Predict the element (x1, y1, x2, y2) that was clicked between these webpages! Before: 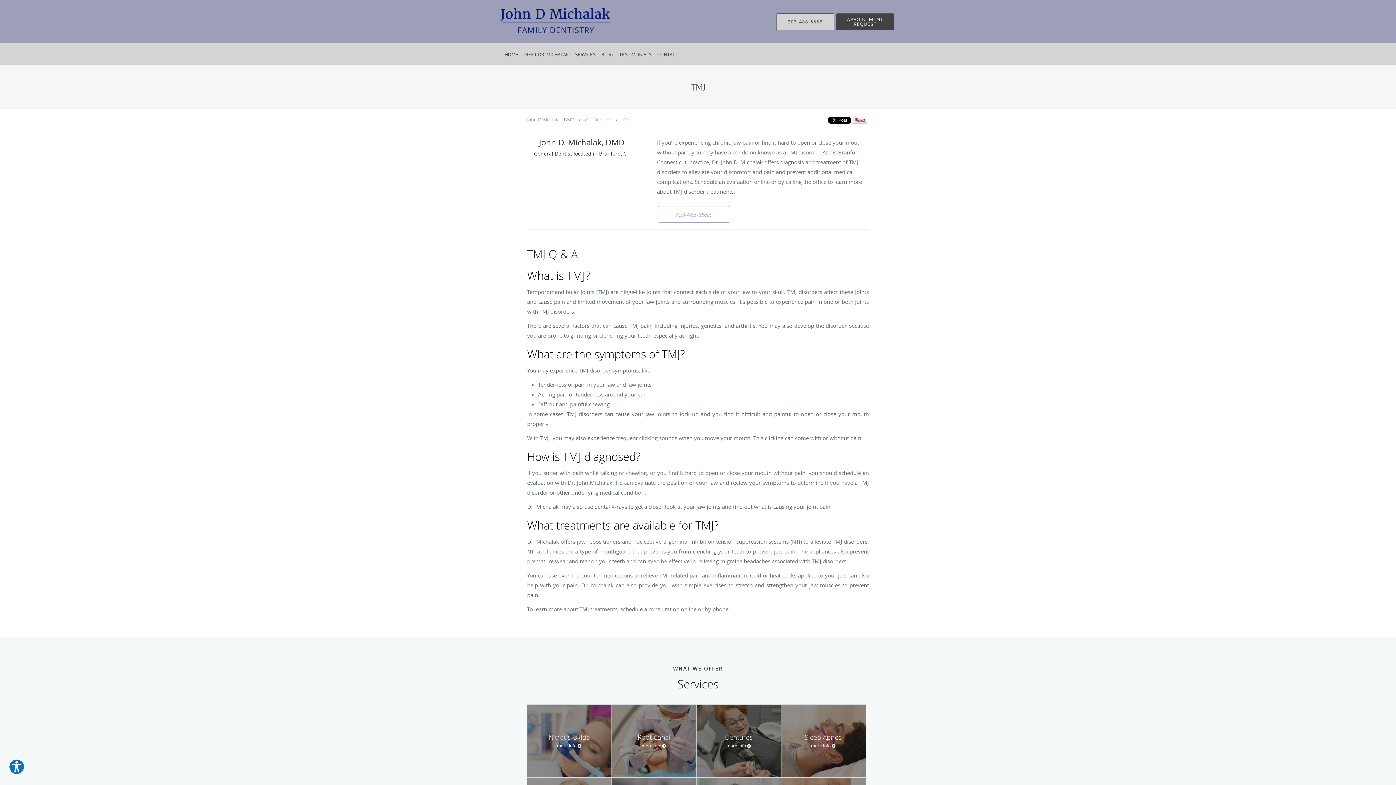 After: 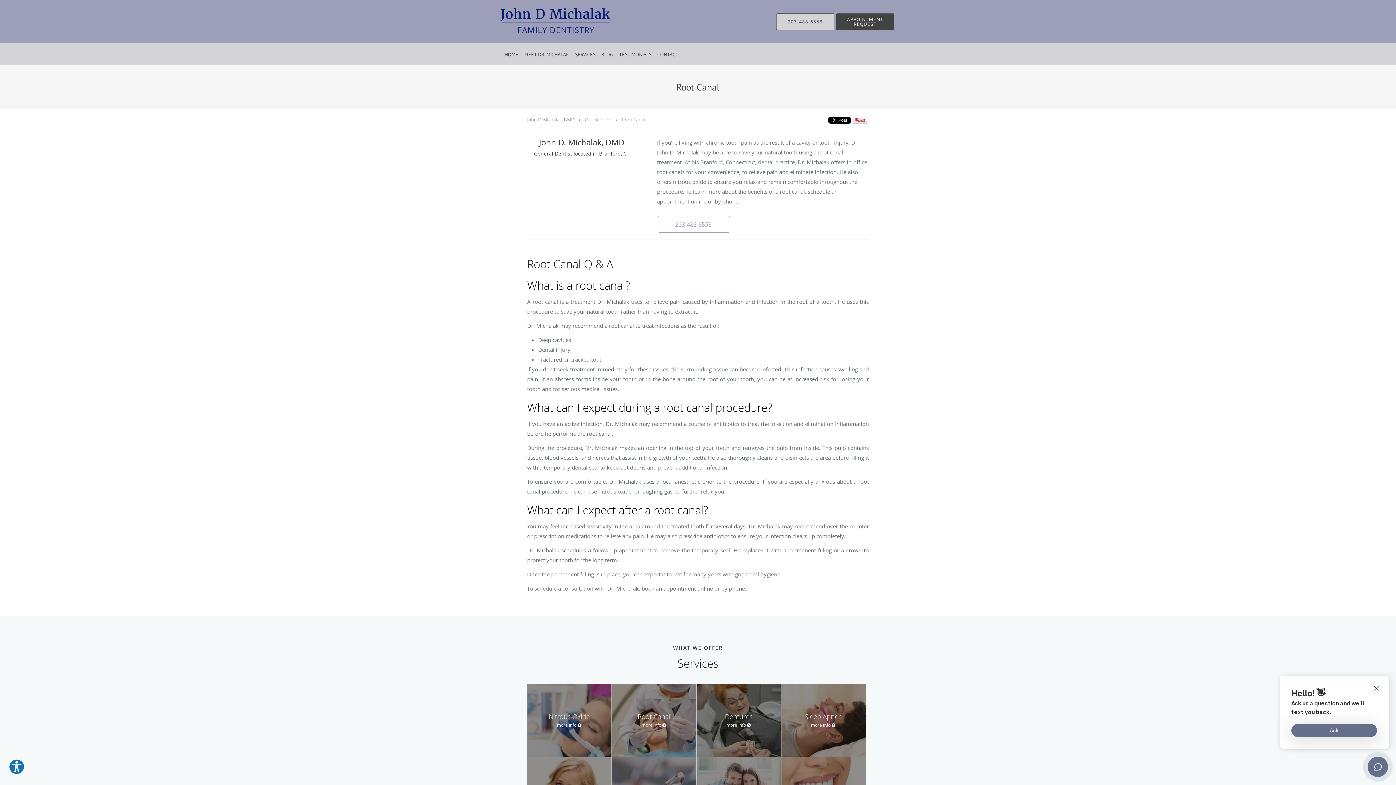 Action: label: Root Canal
more info bbox: (612, 704, 696, 777)